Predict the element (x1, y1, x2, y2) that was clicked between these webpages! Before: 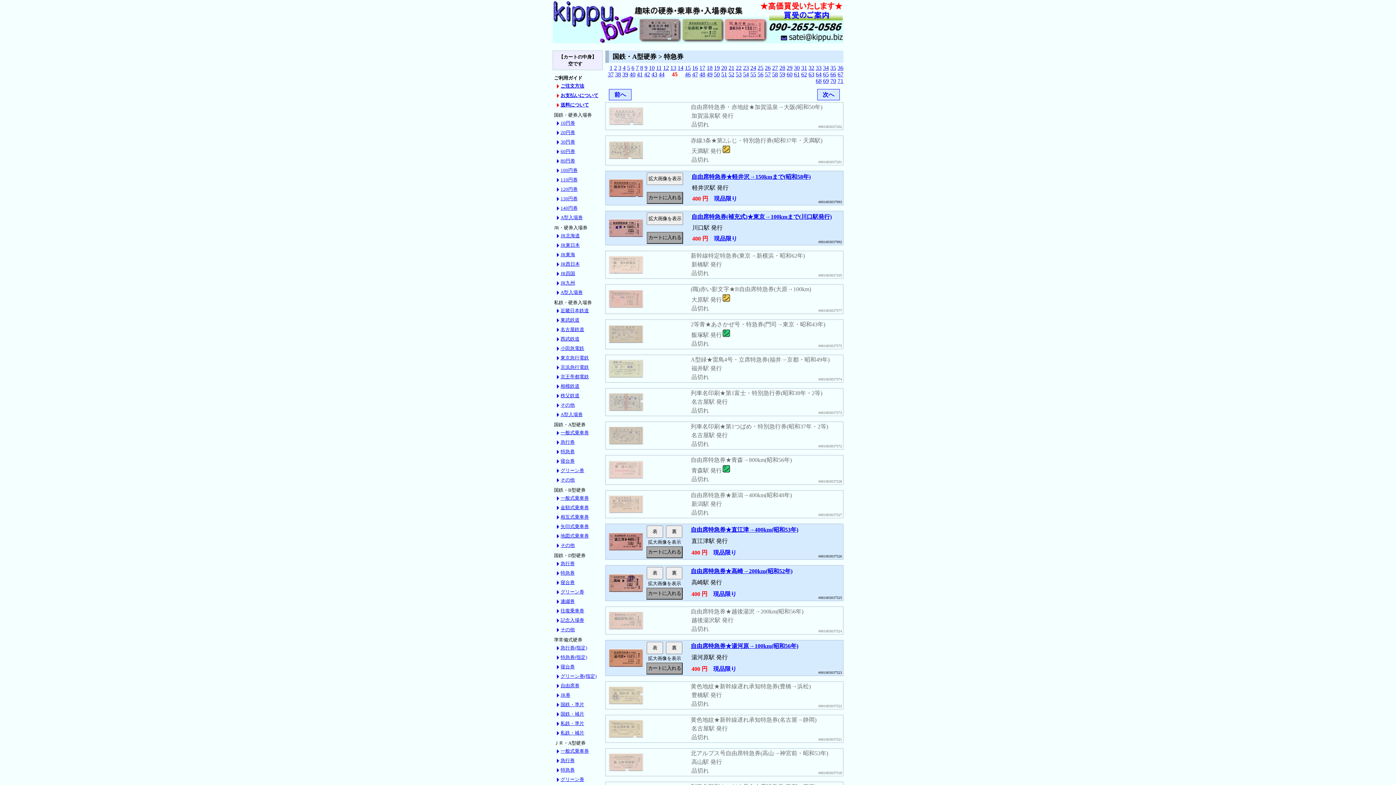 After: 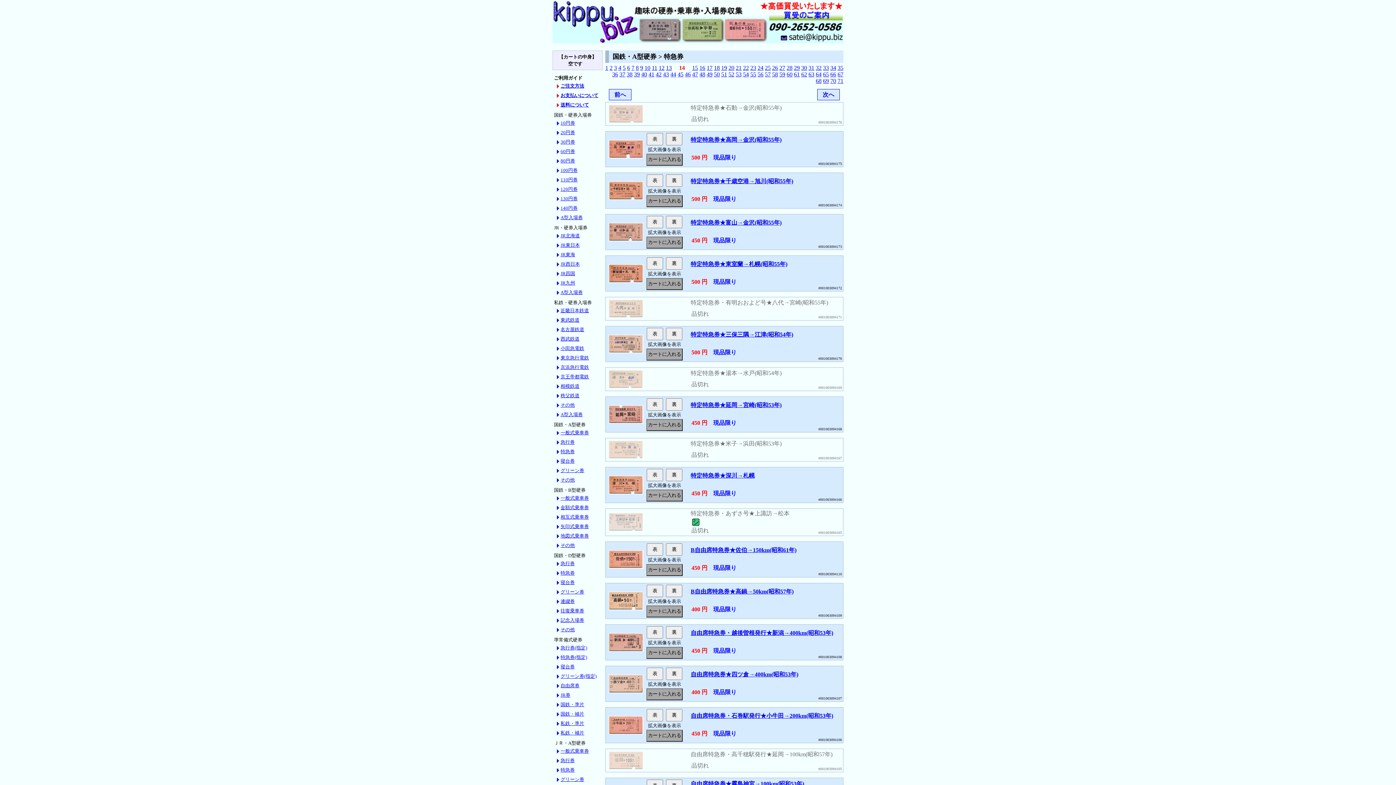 Action: label: 14 bbox: (677, 64, 683, 70)